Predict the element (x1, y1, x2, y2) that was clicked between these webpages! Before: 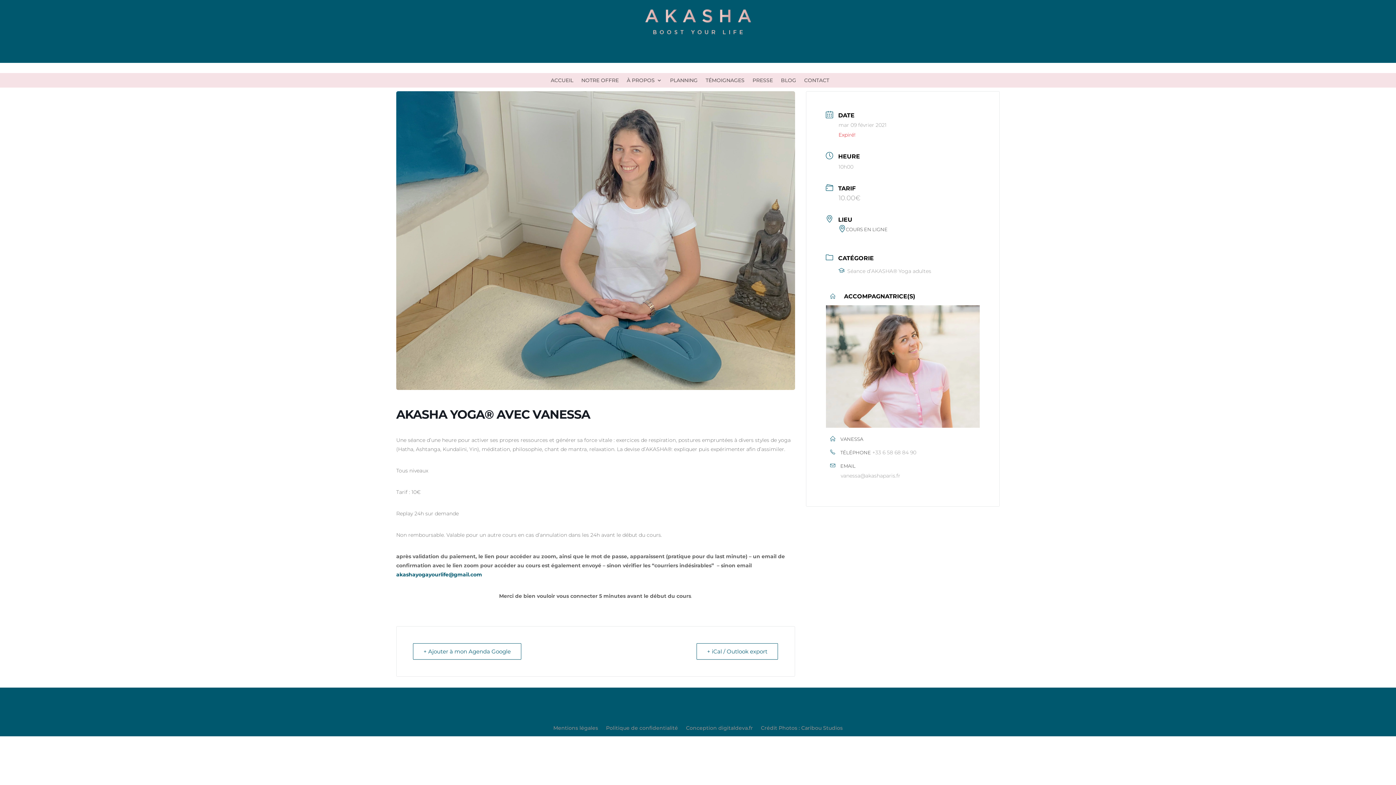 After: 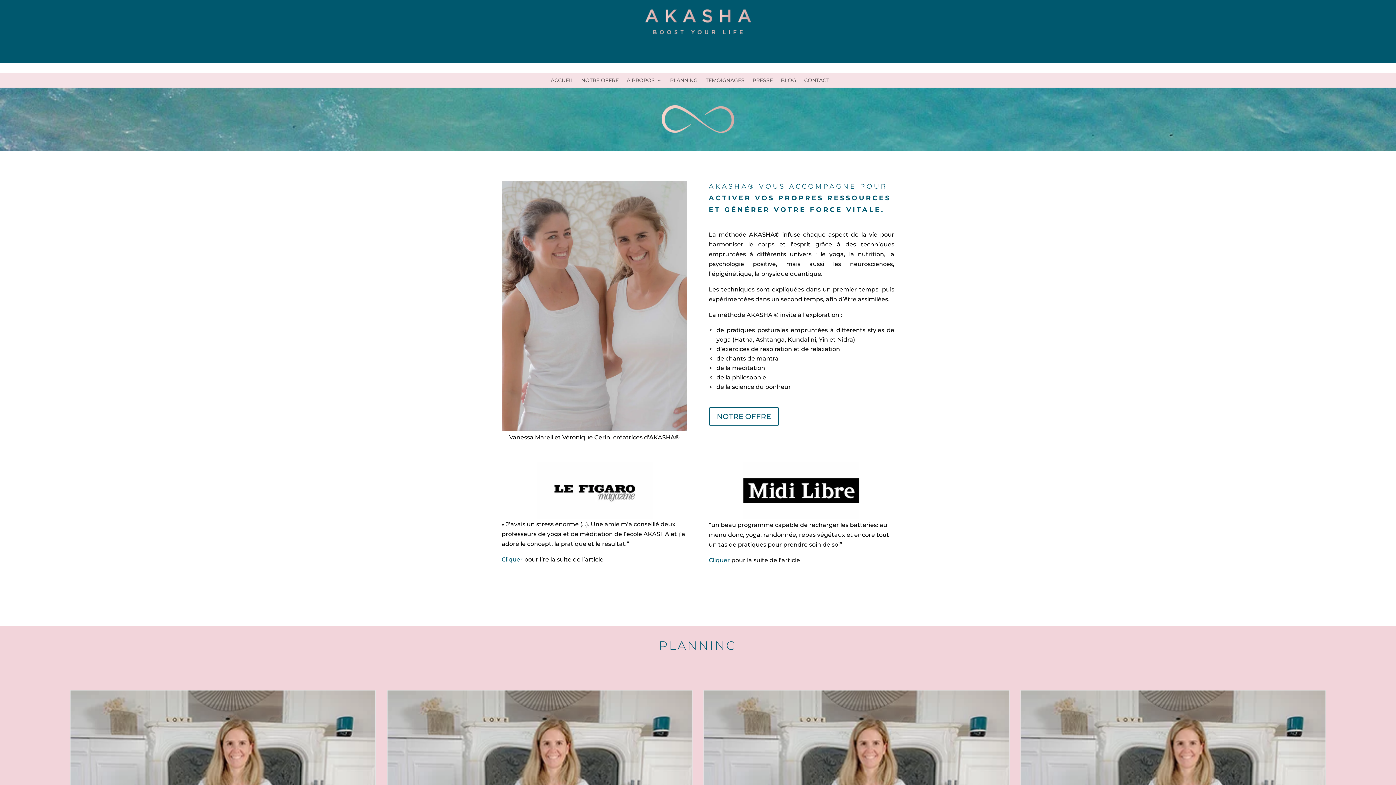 Action: bbox: (643, 29, 752, 36)